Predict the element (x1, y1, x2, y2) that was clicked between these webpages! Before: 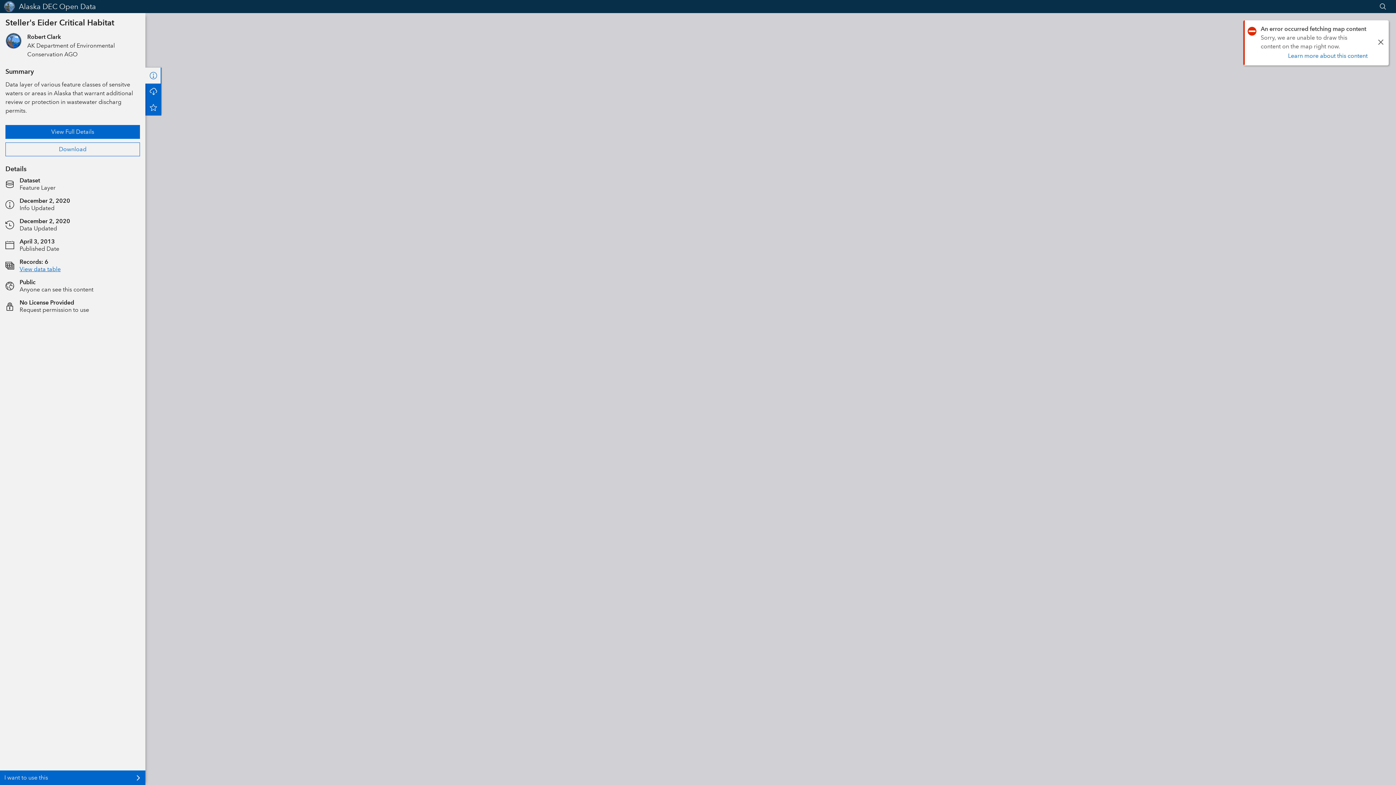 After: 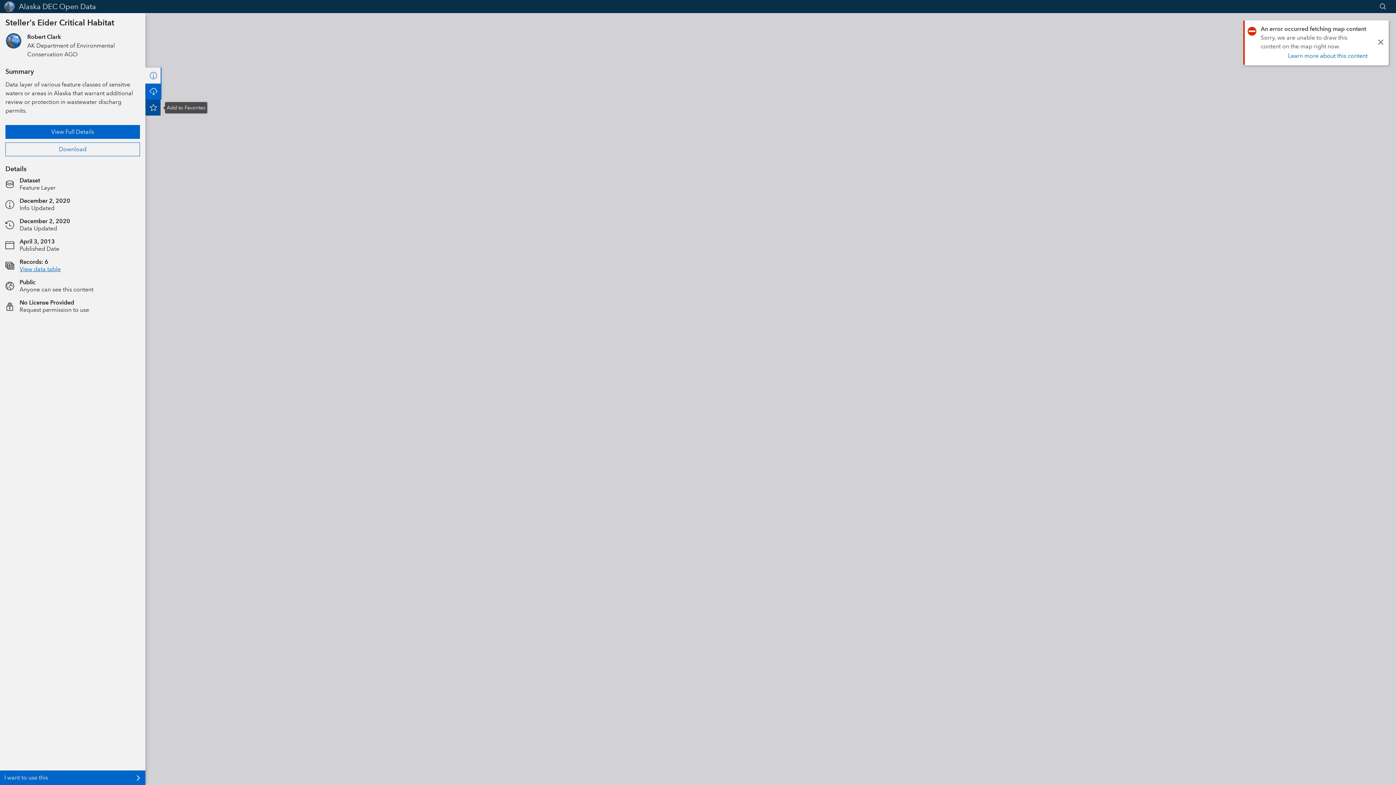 Action: bbox: (145, 99, 161, 115) label: Add to Favorites